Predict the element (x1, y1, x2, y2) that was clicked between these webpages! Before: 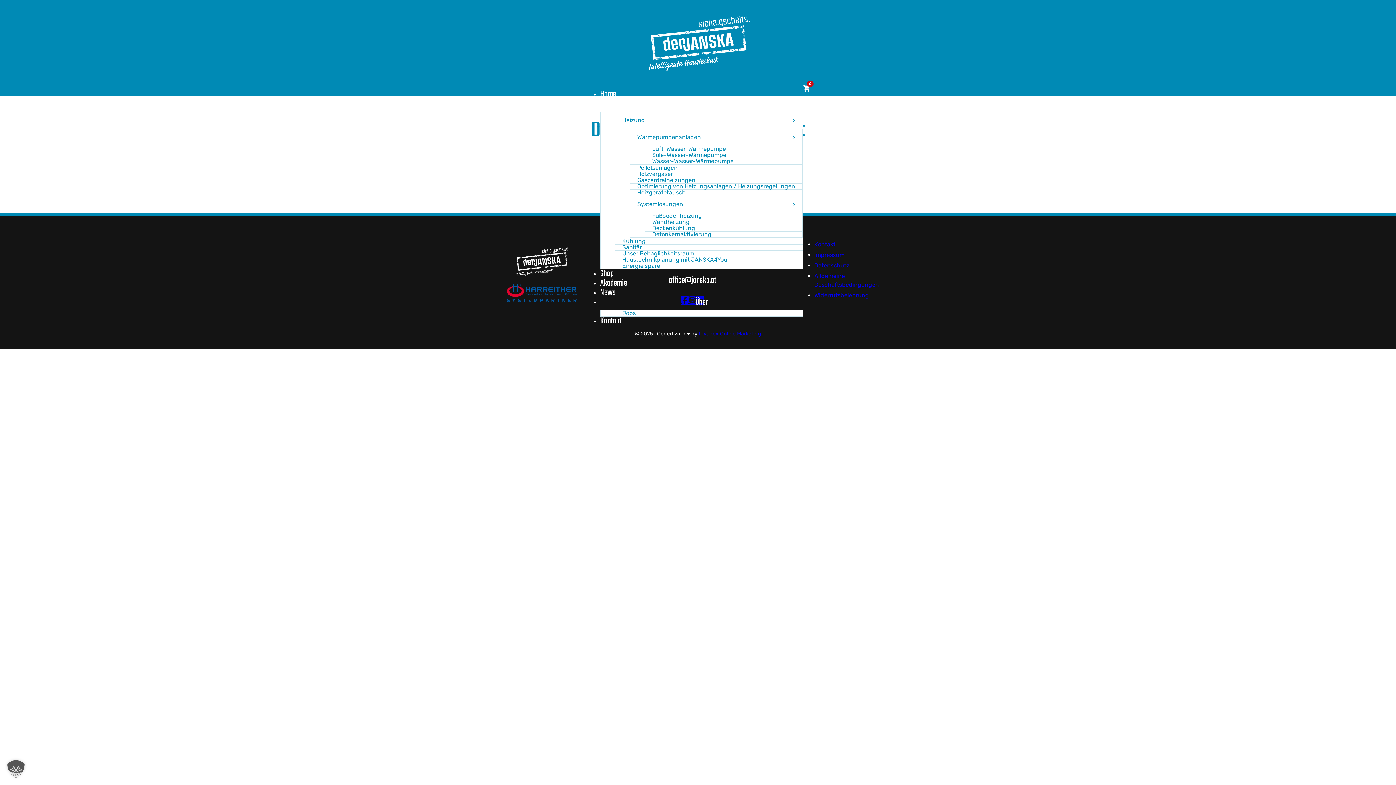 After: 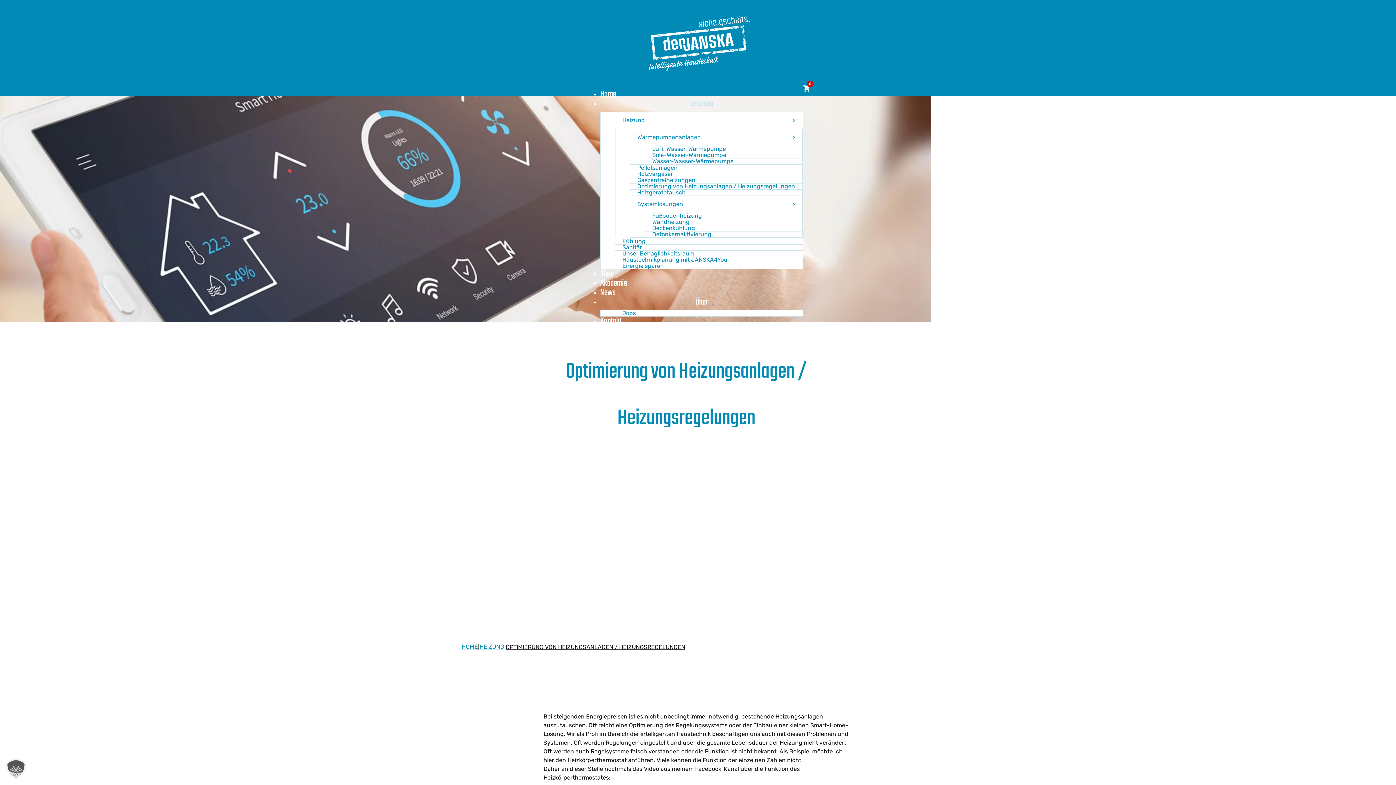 Action: label: Optimierung von Heizungsanlagen / Heizungsregelungen bbox: (630, 177, 802, 195)